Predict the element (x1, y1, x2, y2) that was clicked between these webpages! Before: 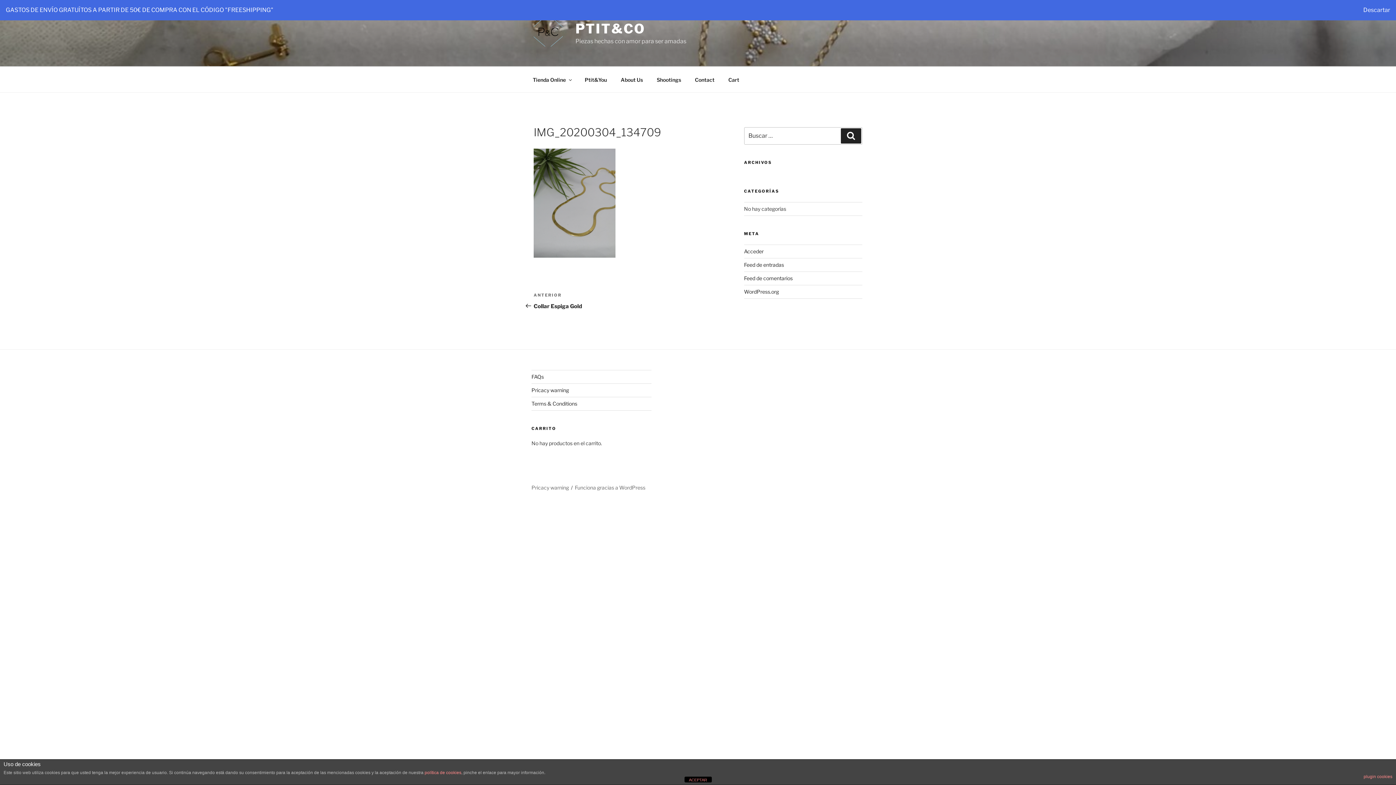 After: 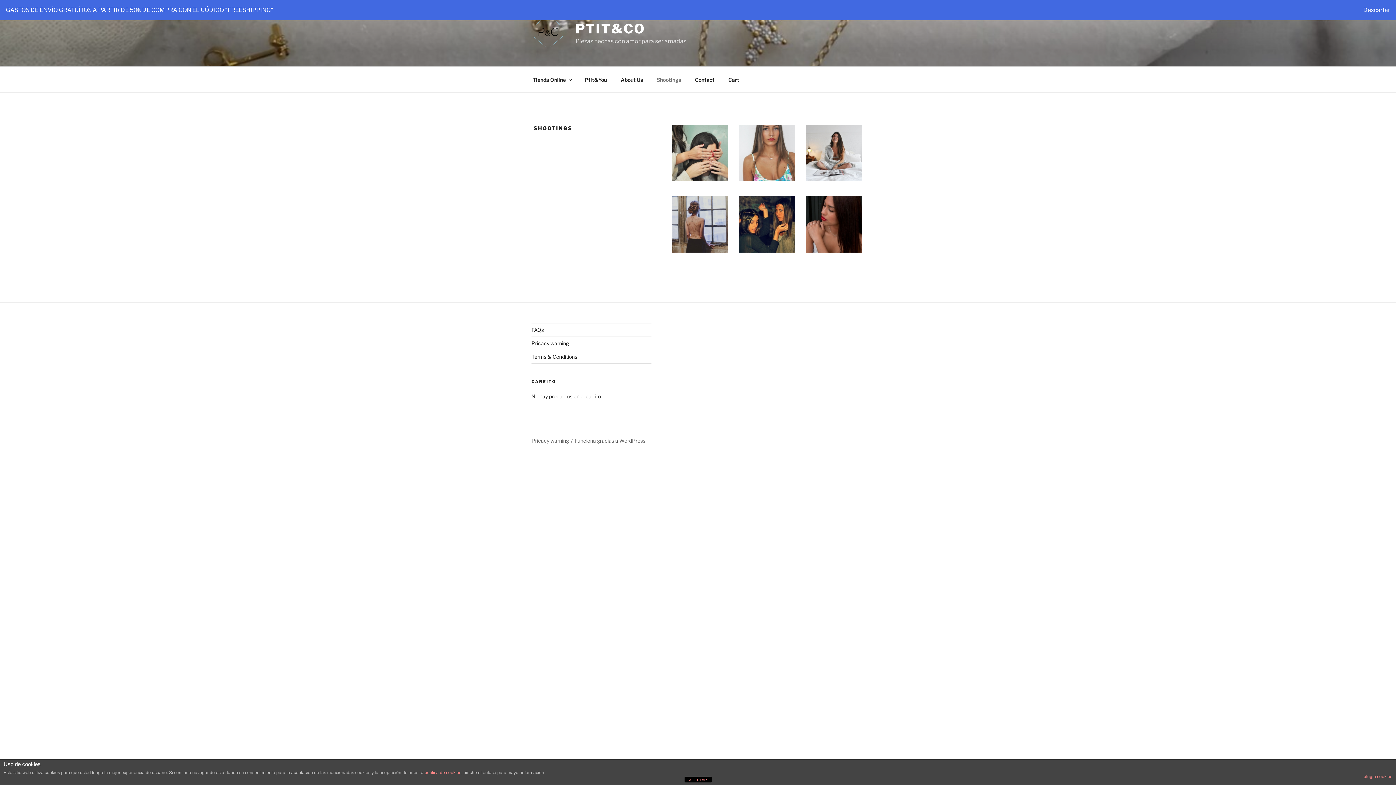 Action: bbox: (650, 70, 687, 88) label: Shootings